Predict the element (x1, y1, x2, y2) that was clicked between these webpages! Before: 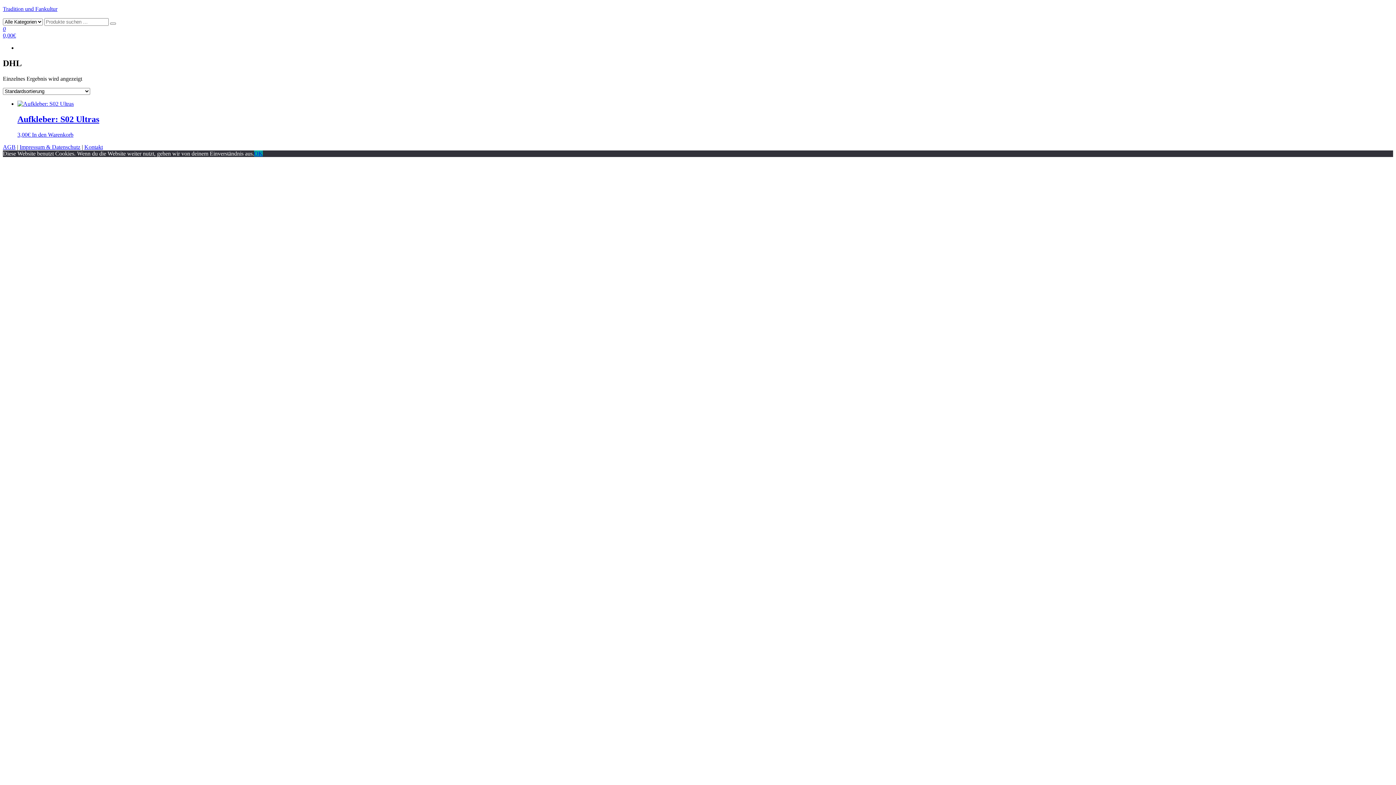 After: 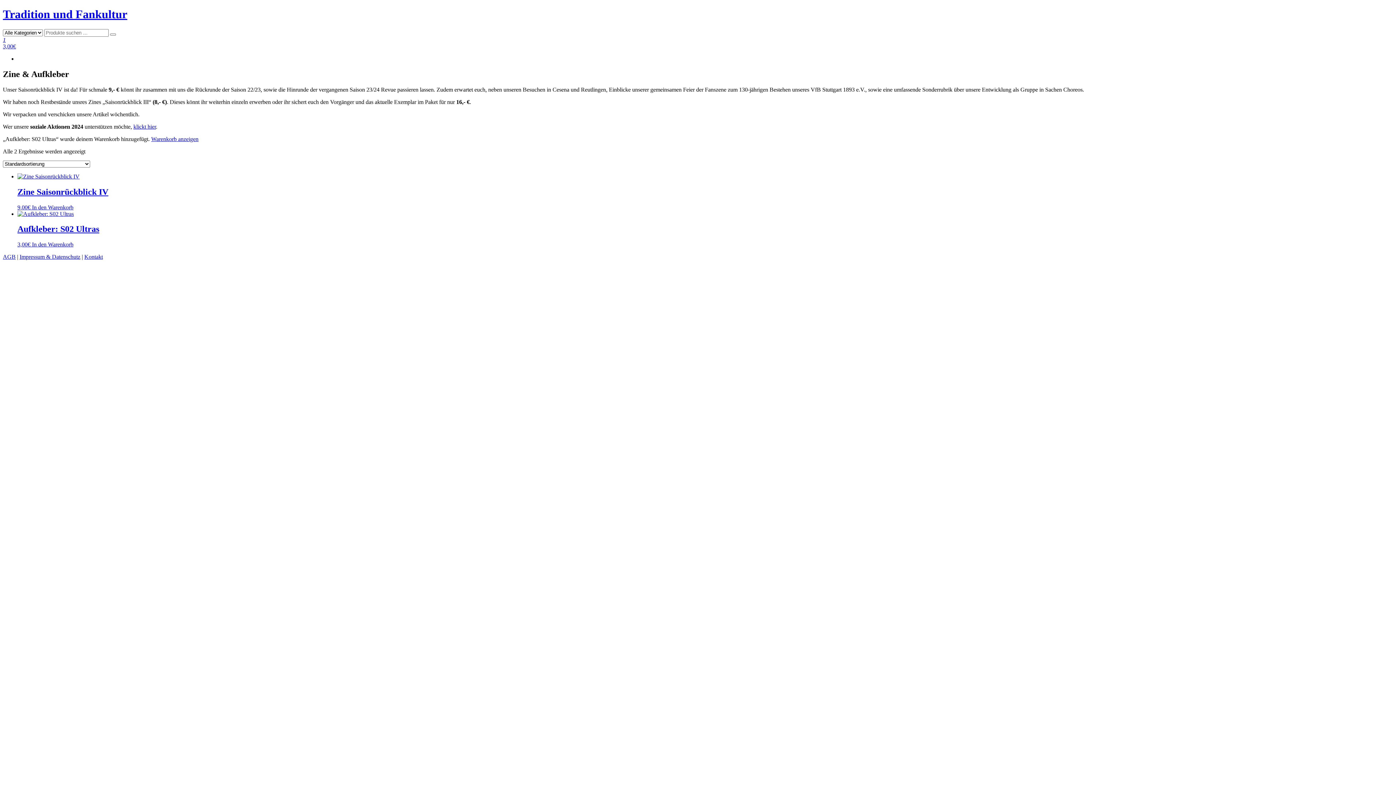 Action: bbox: (32, 131, 73, 137) label: In den Warenkorb legen: „Aufkleber: S02 Ultras“